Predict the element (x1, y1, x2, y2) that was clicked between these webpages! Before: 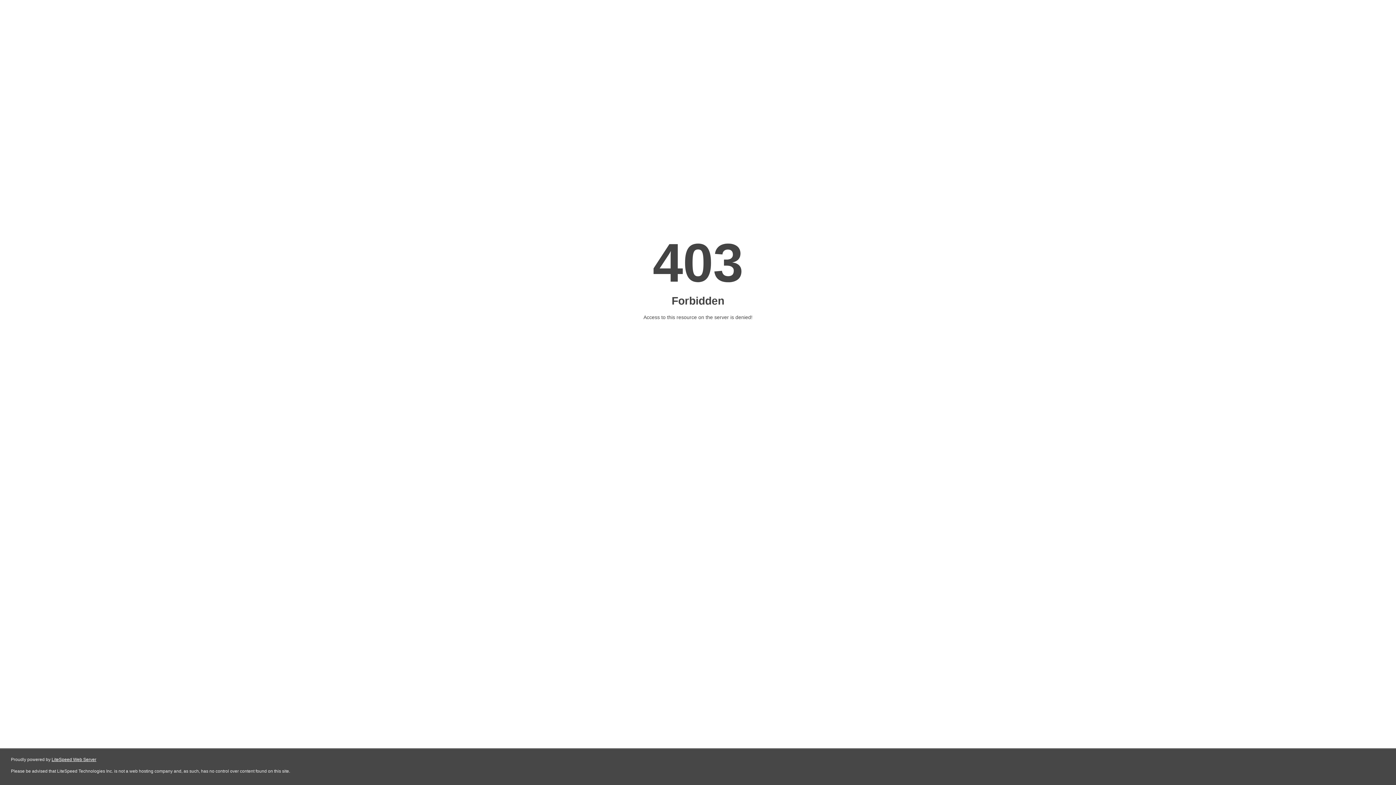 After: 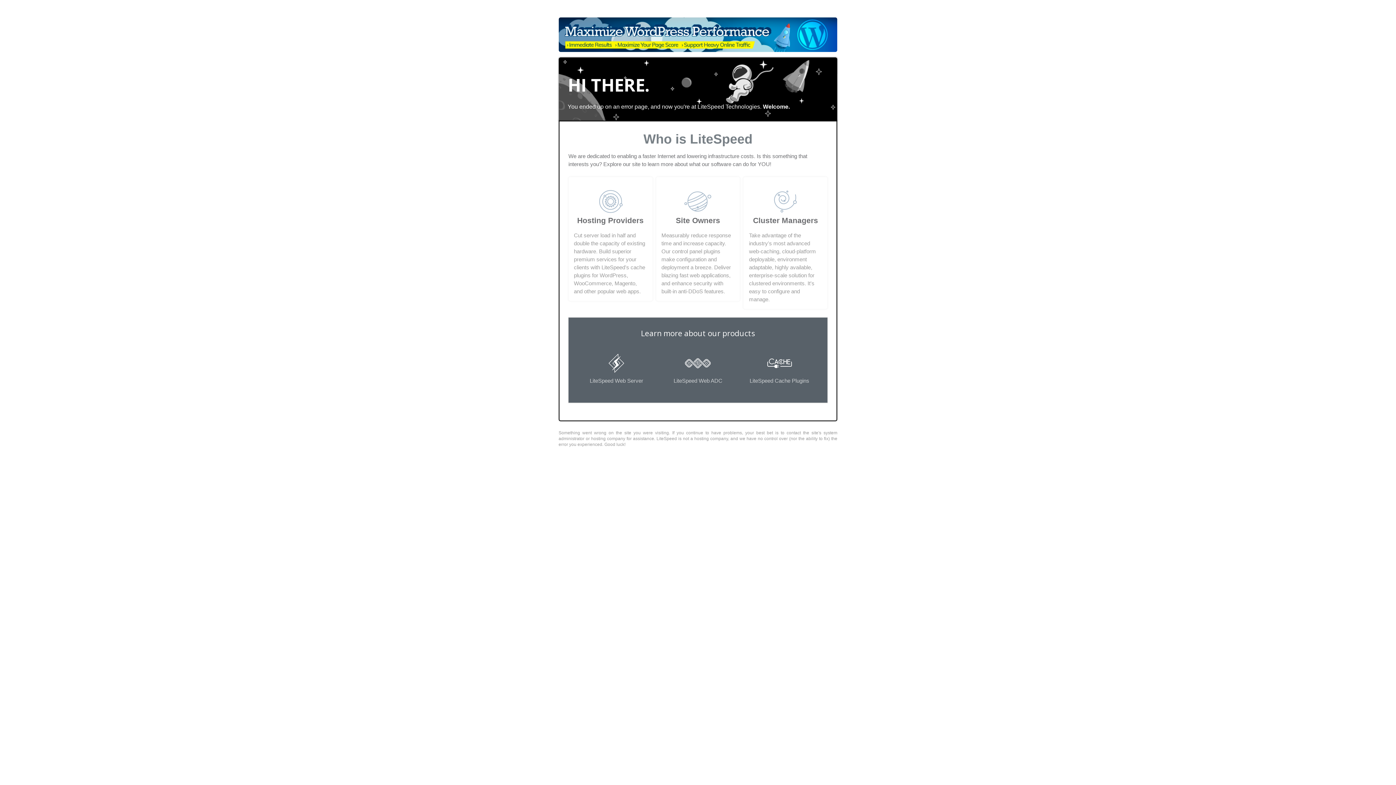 Action: label: LiteSpeed Web Server bbox: (51, 757, 96, 762)